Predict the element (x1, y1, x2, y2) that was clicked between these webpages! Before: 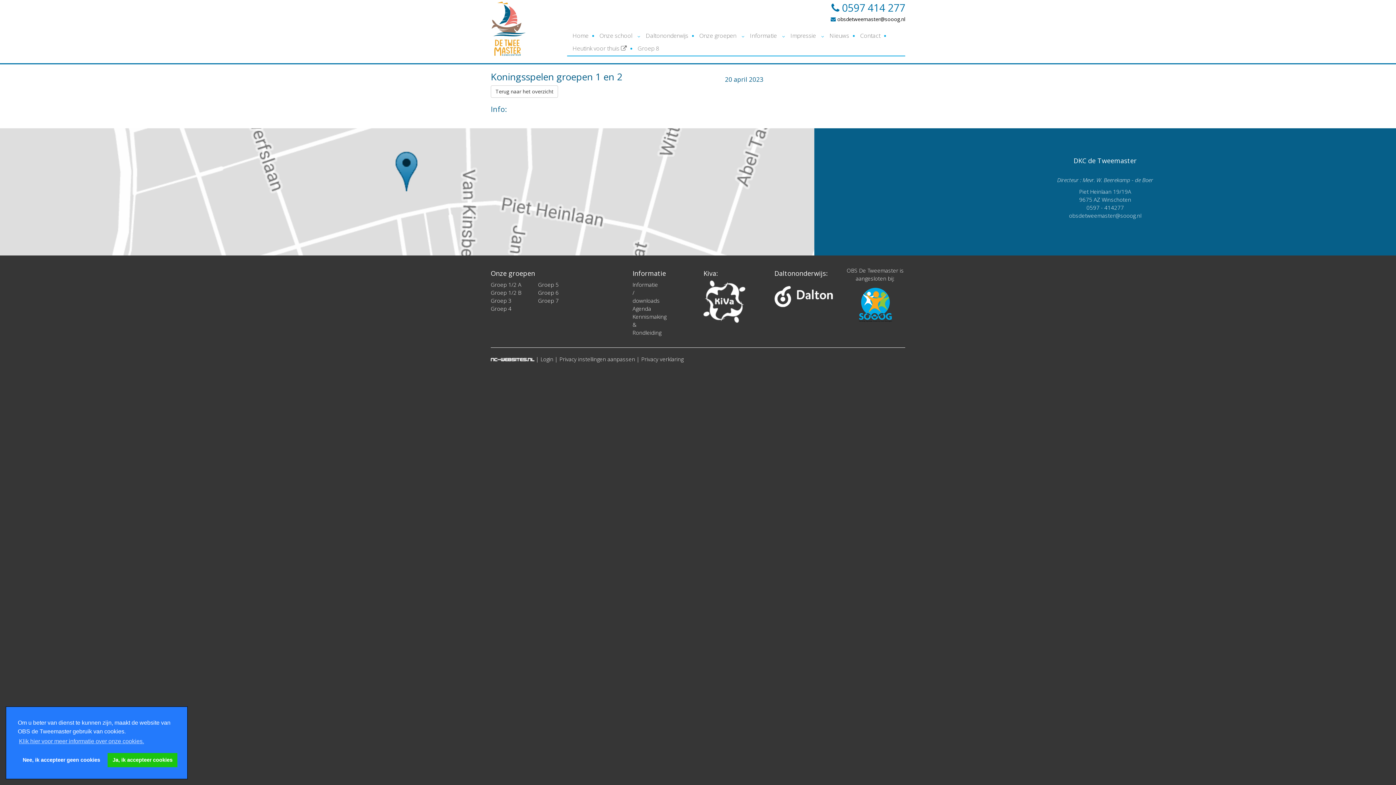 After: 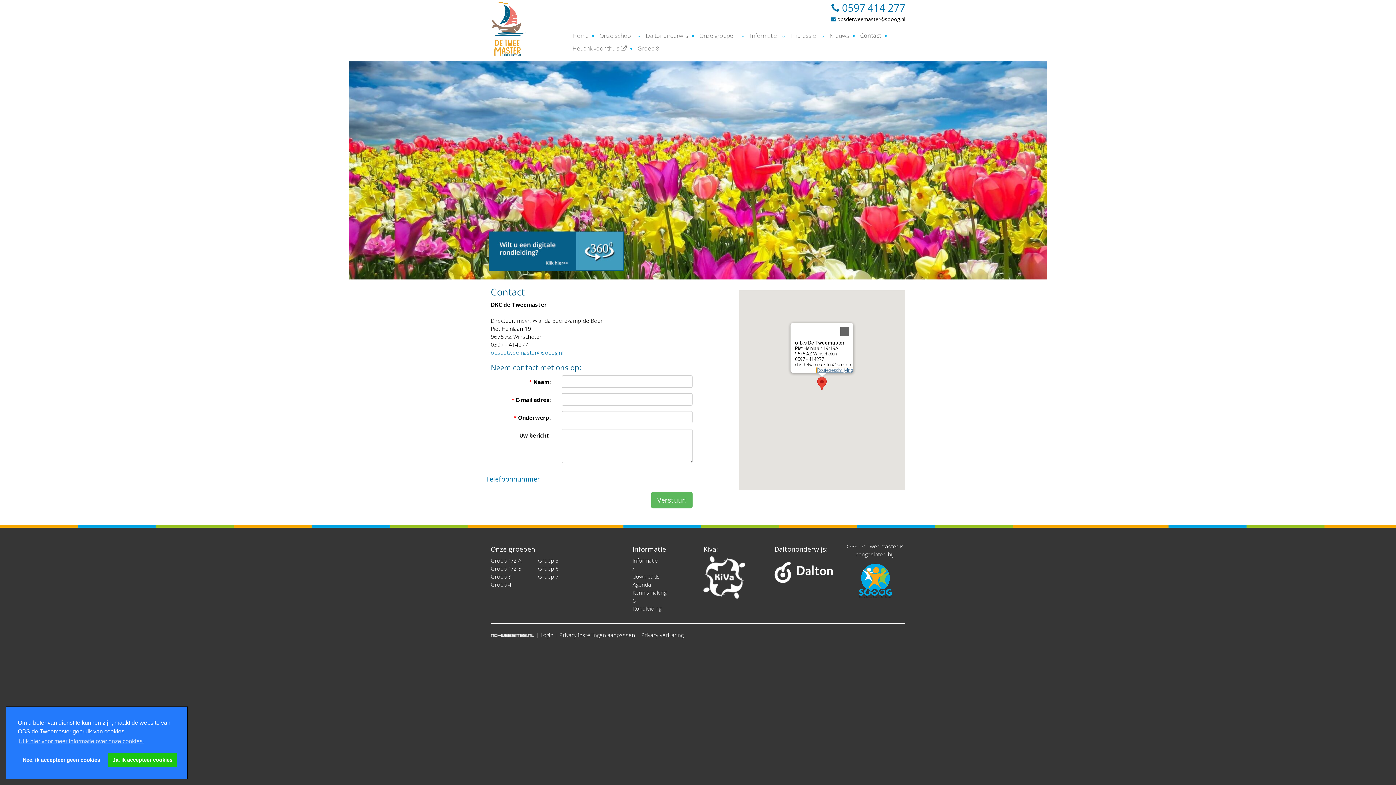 Action: bbox: (854, 30, 886, 42) label: Contact